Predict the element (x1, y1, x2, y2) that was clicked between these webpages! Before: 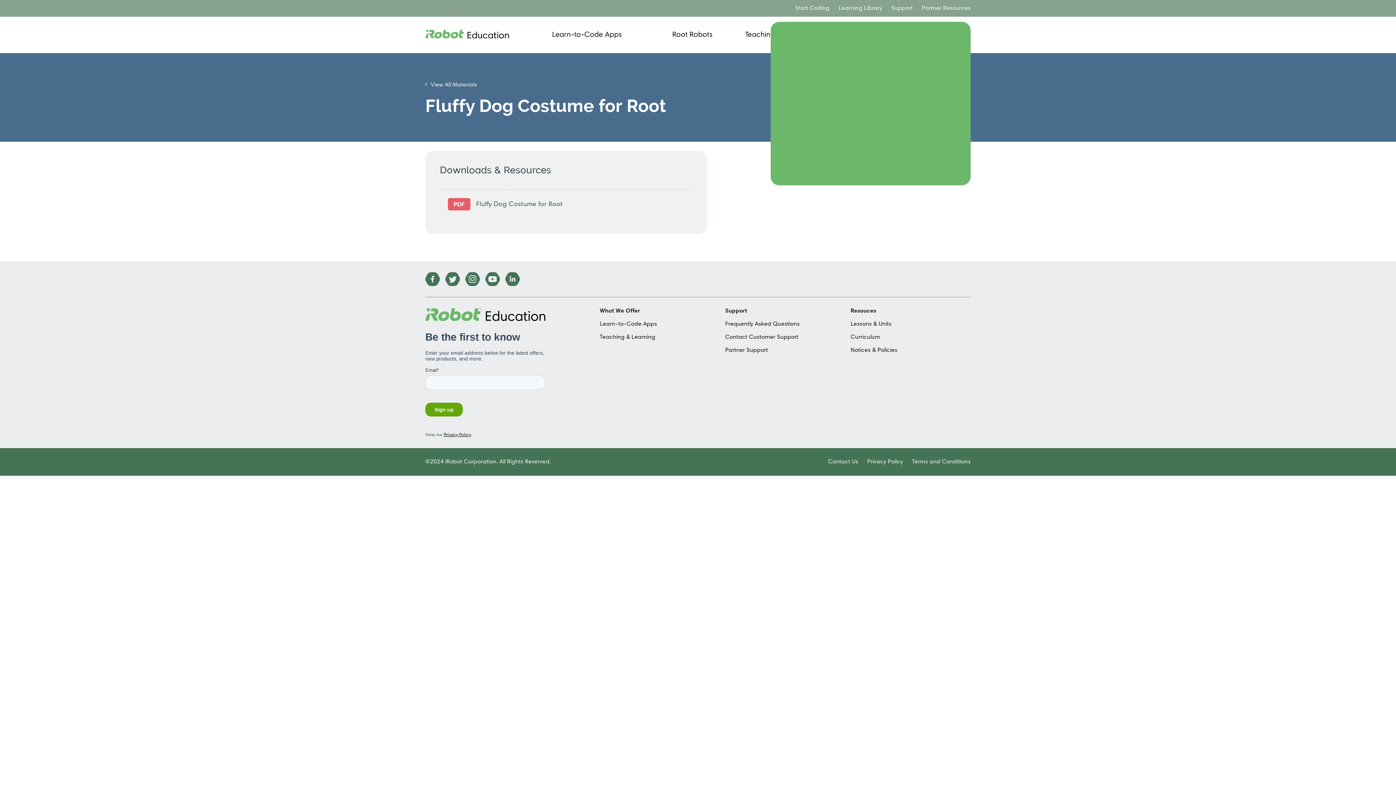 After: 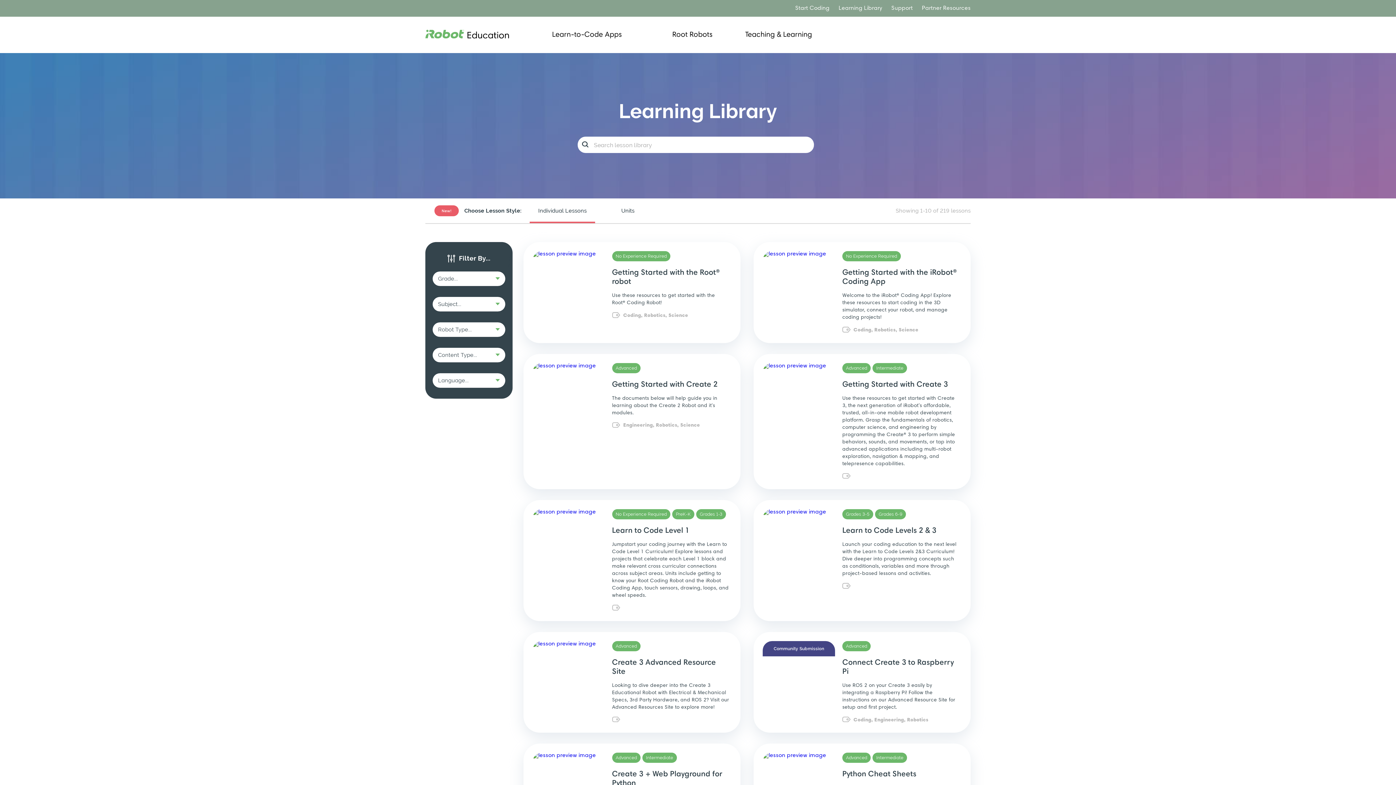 Action: label: Resouces bbox: (850, 308, 876, 314)